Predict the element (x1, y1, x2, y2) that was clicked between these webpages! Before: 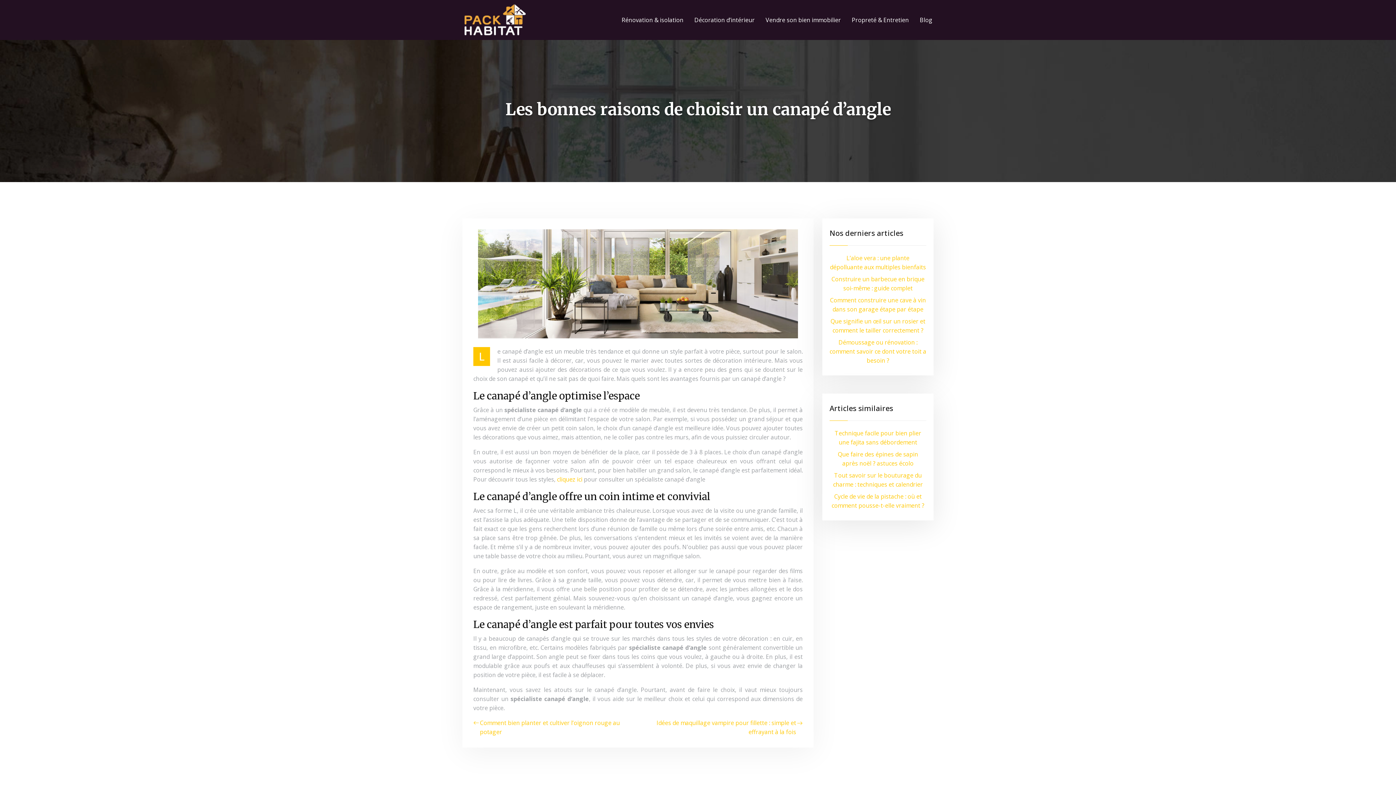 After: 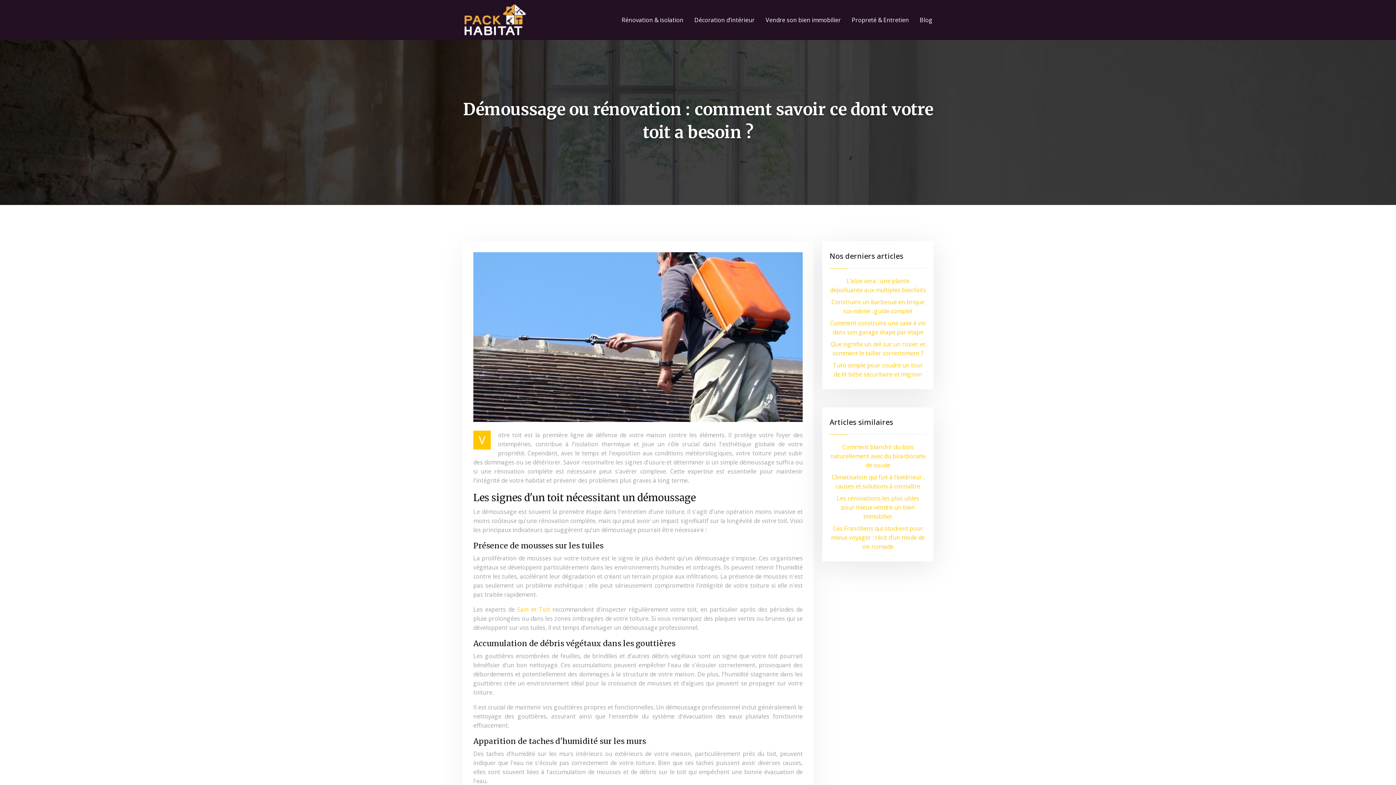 Action: bbox: (829, 338, 926, 364) label: Démoussage ou rénovation : comment savoir ce dont votre toit a besoin ?